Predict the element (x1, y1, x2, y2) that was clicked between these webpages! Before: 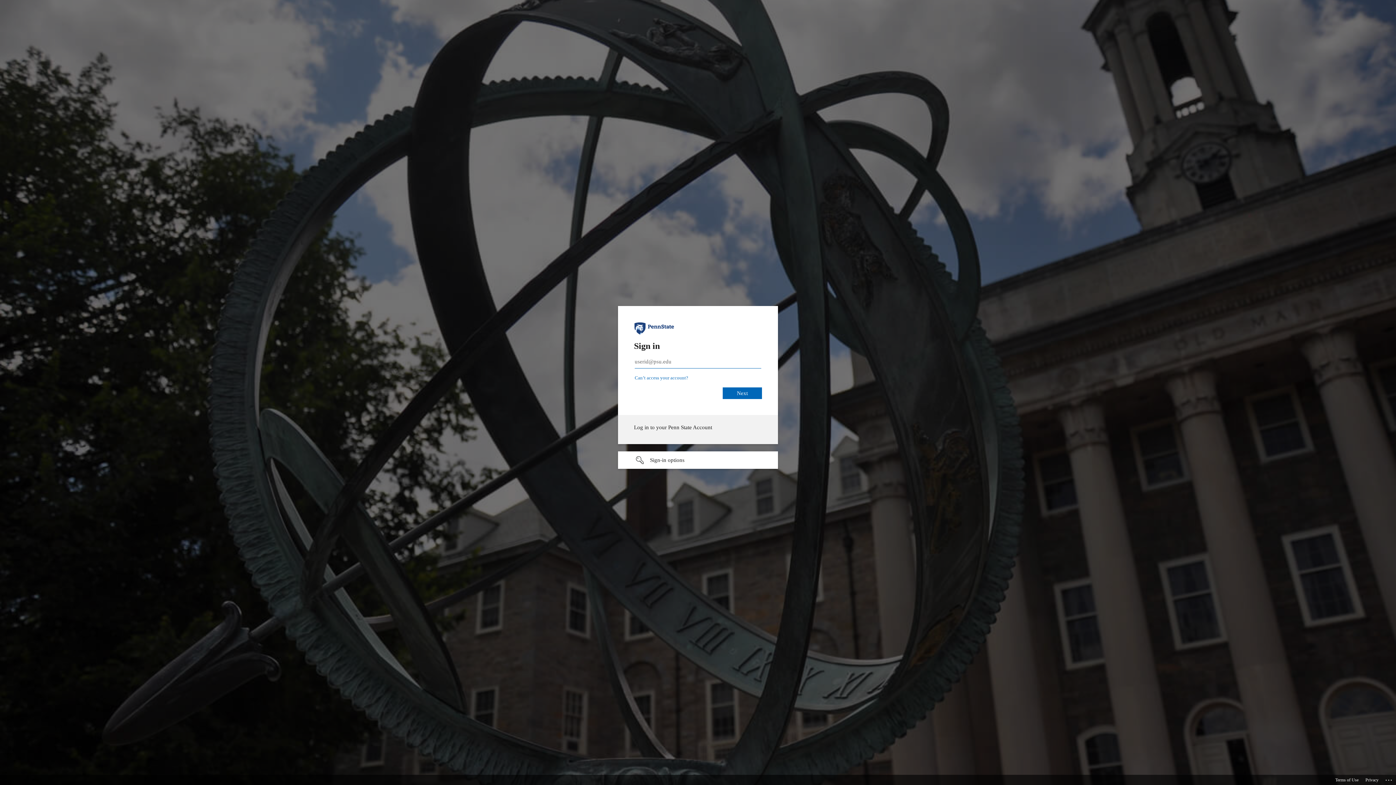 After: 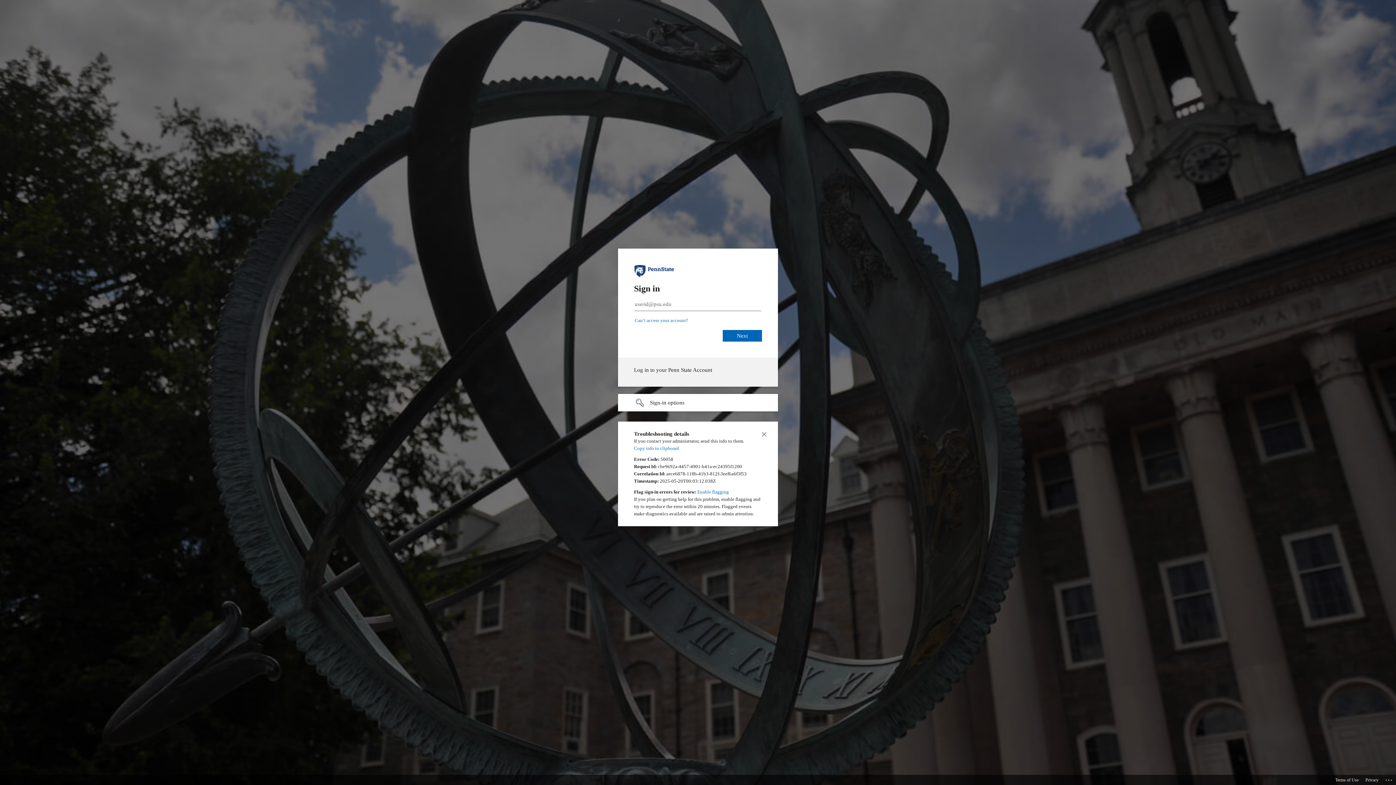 Action: label: Click here for troubleshooting information bbox: (1385, 775, 1393, 783)